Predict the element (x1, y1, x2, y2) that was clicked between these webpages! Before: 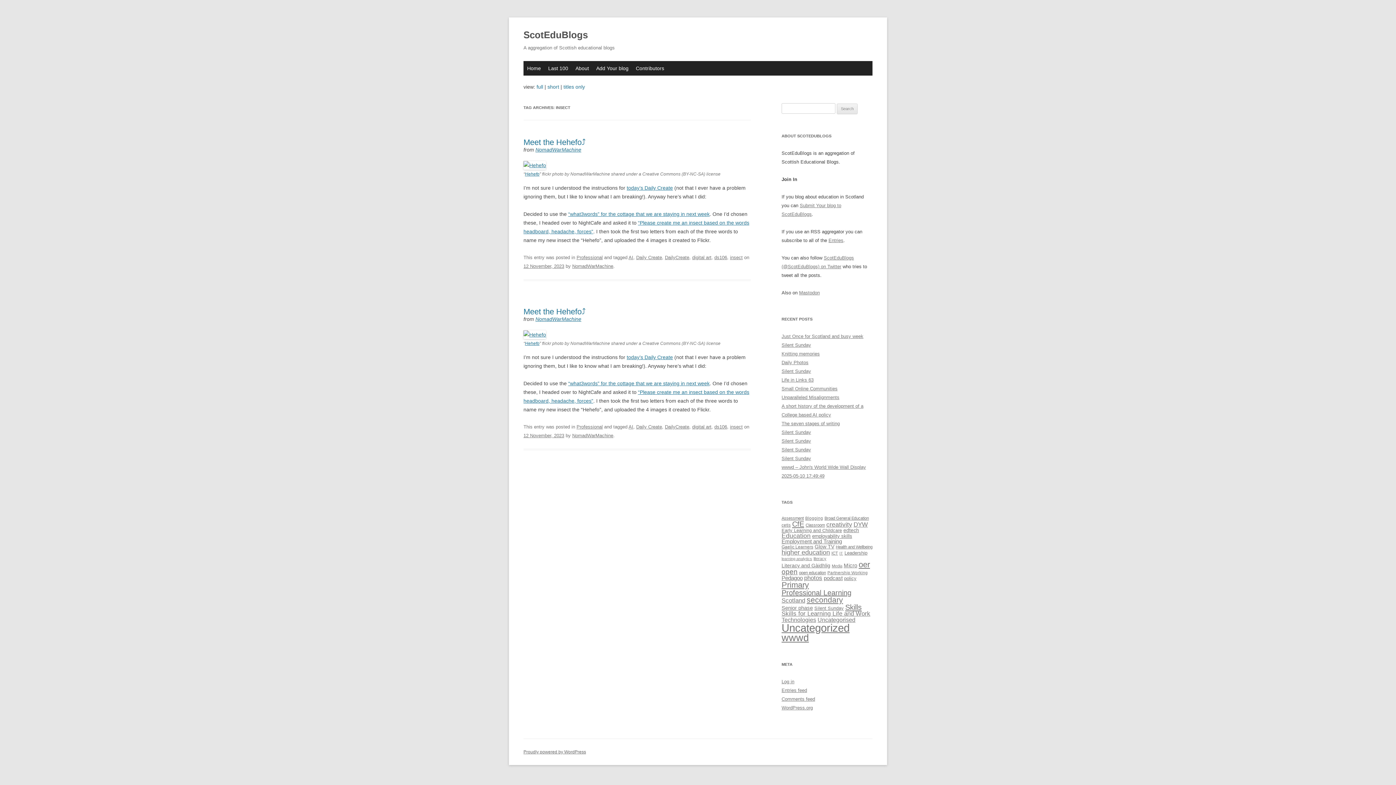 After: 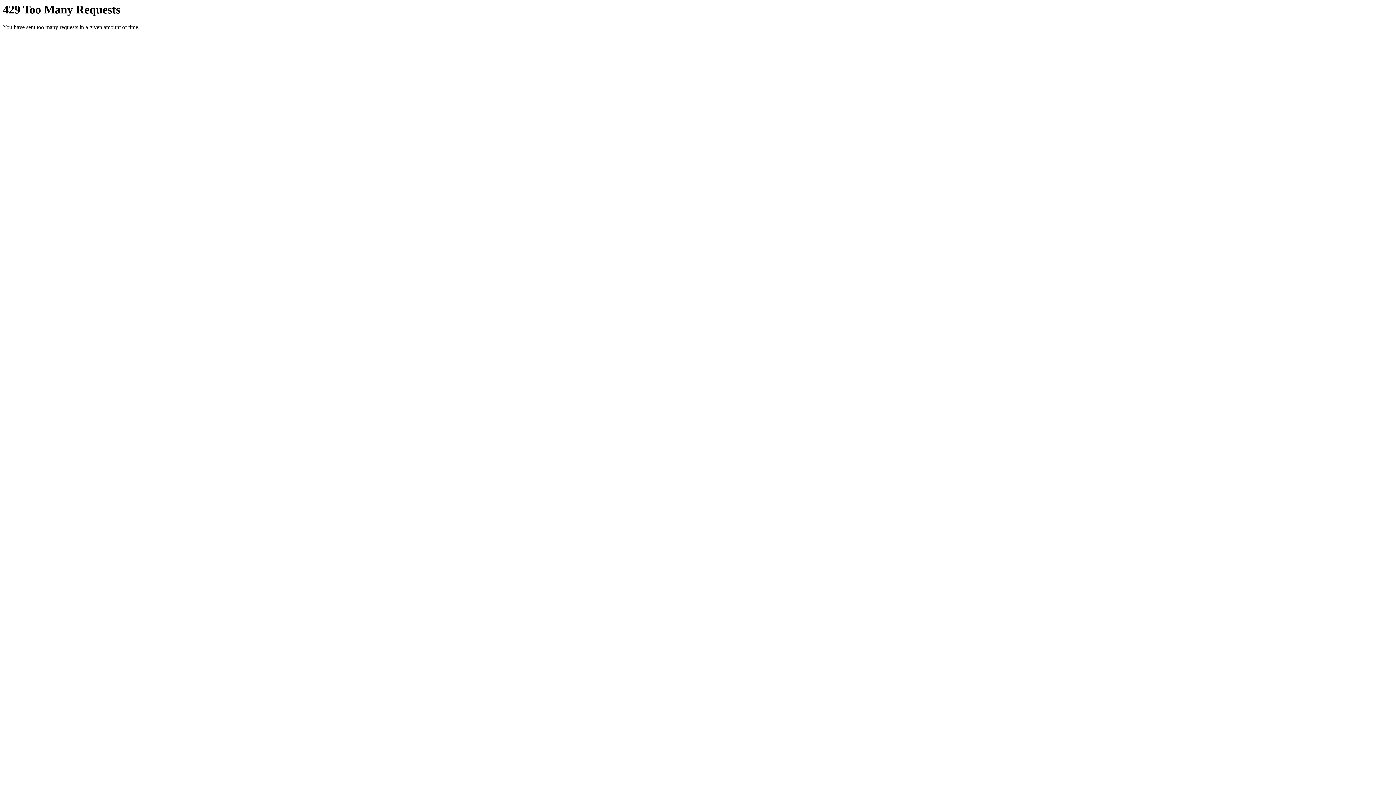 Action: bbox: (523, 332, 546, 337)